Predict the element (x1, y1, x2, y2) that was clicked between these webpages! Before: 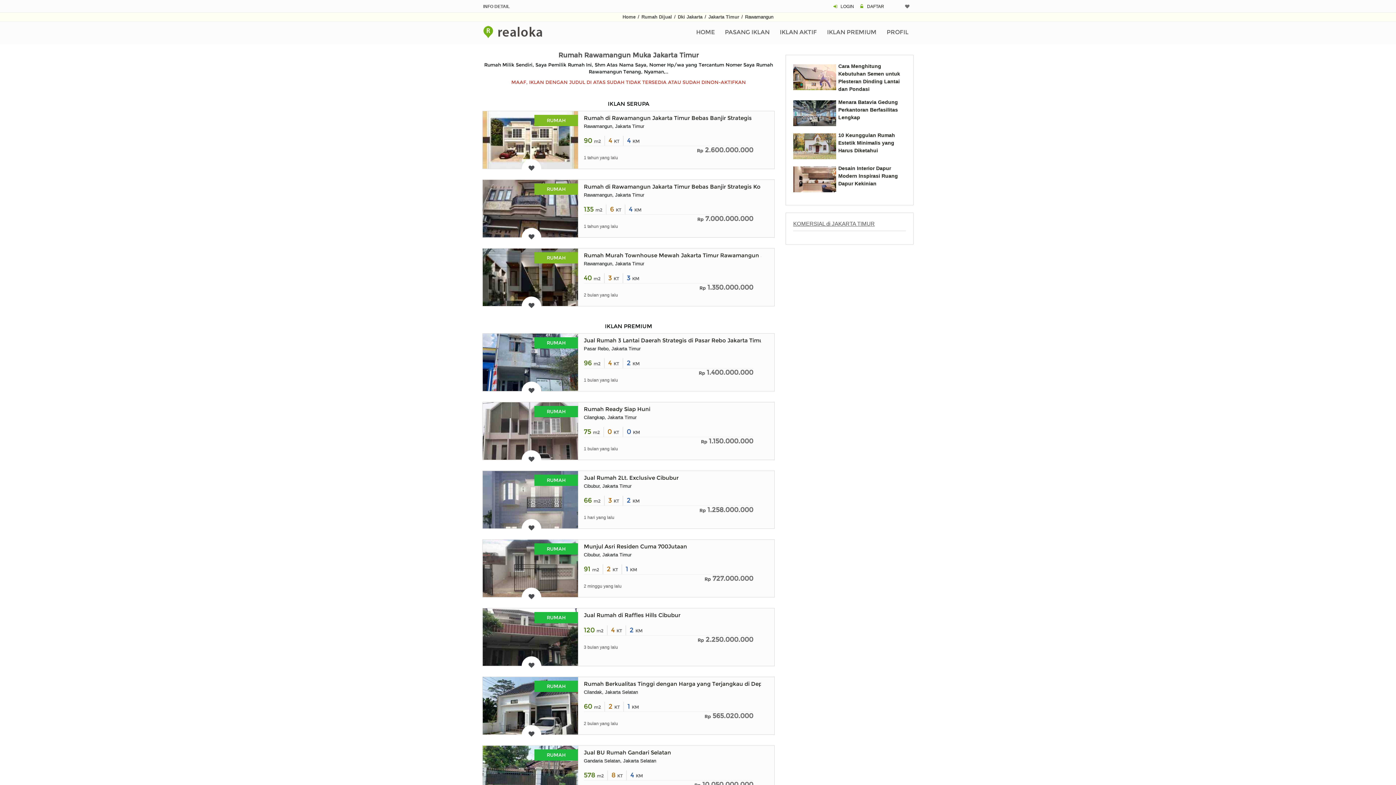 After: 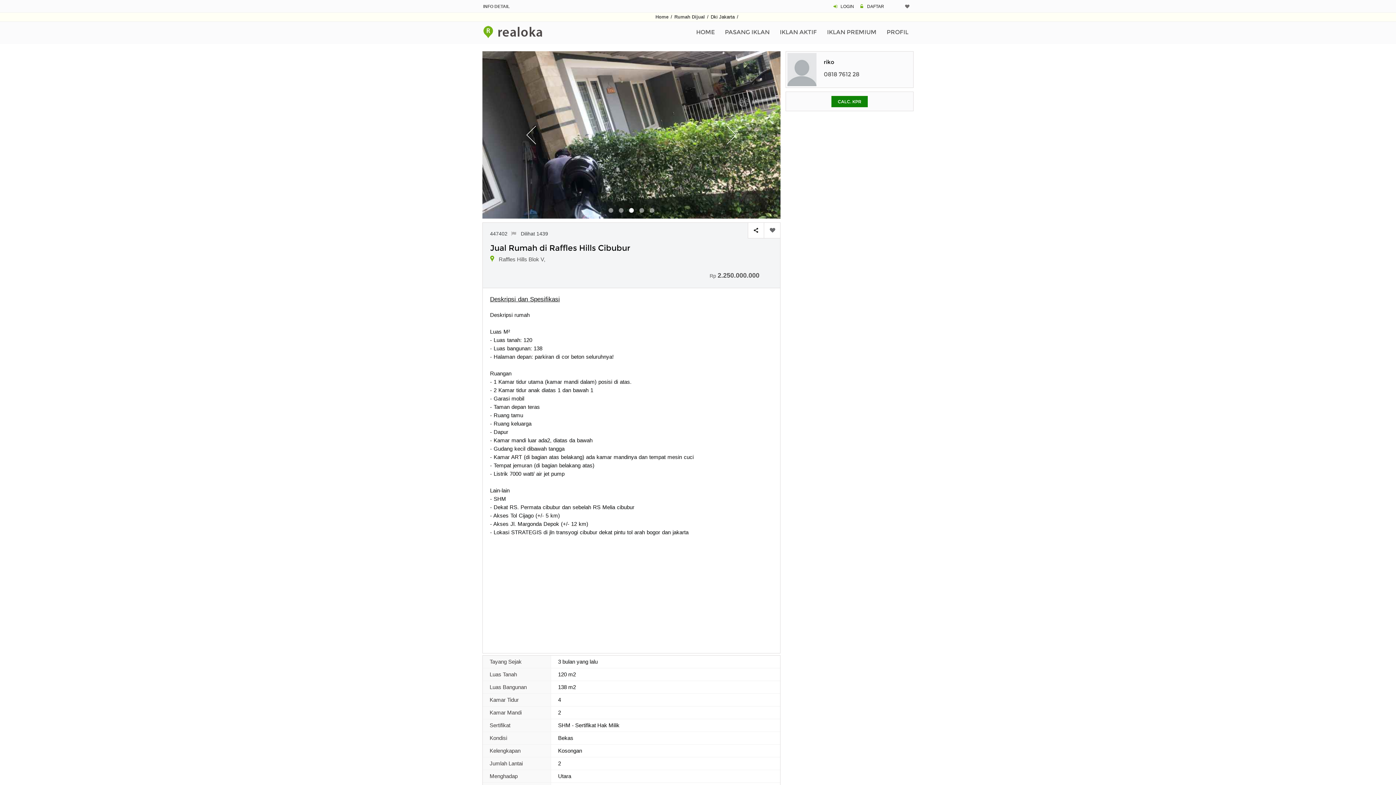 Action: label: Jual Rumah di Raffles Hills Cibubur bbox: (584, 611, 680, 618)